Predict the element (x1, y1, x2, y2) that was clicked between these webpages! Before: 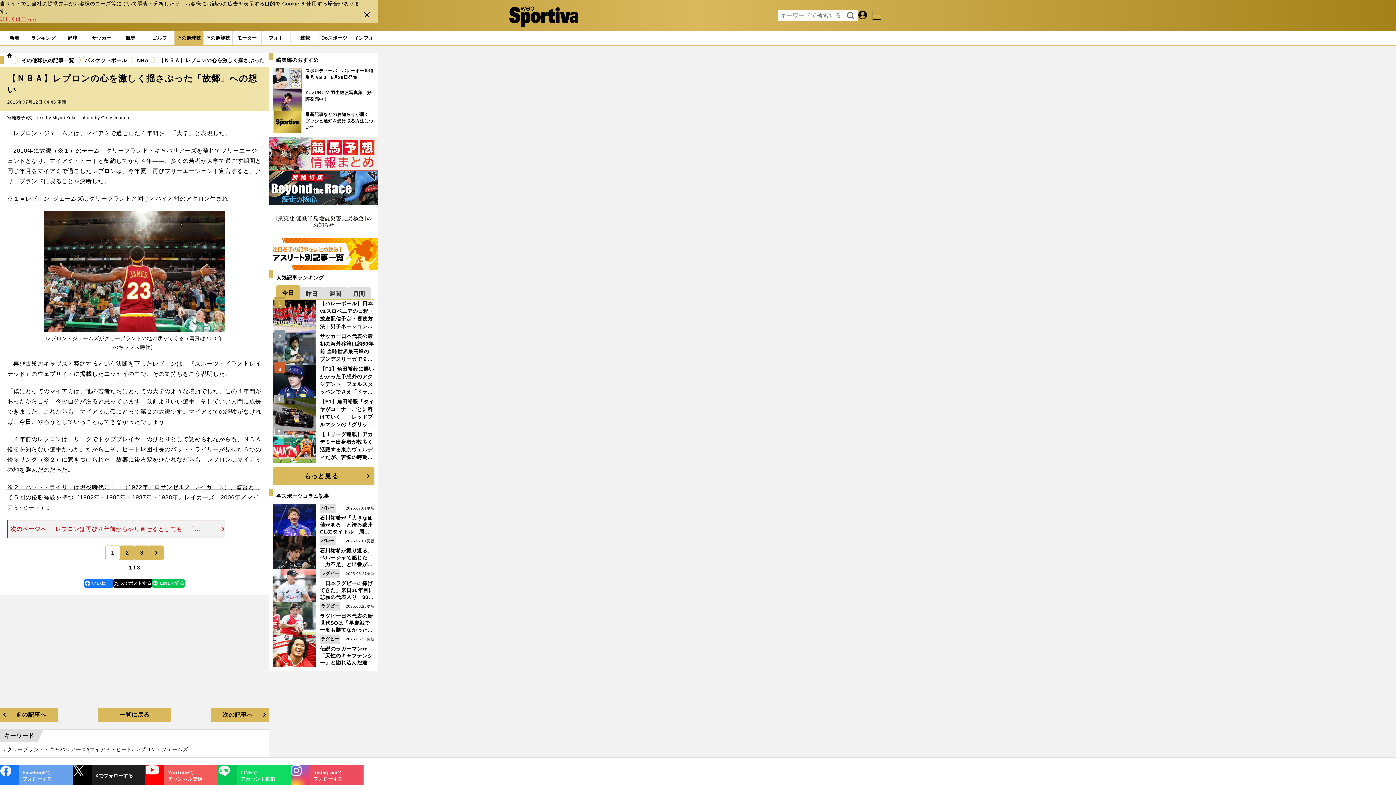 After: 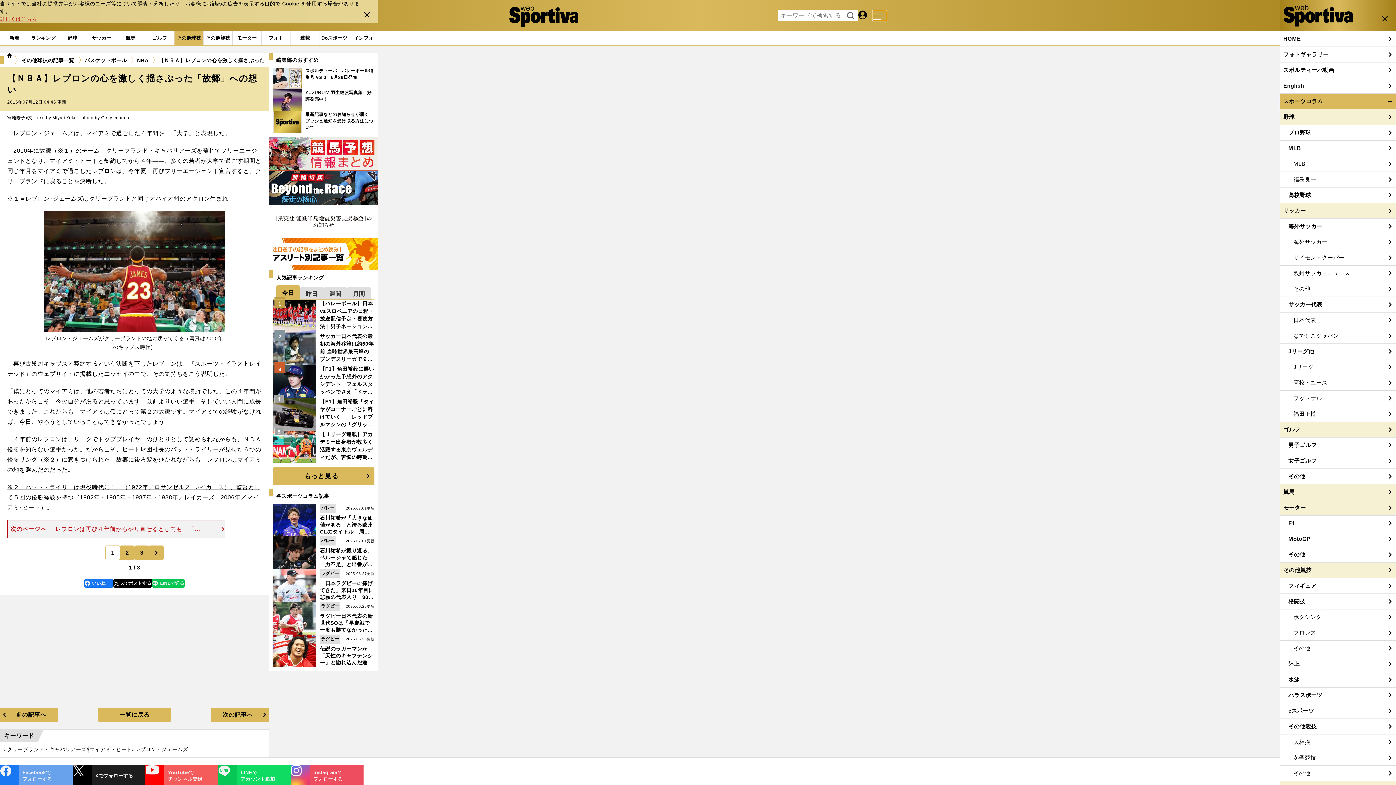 Action: bbox: (872, 10, 887, 20) label: メニュ